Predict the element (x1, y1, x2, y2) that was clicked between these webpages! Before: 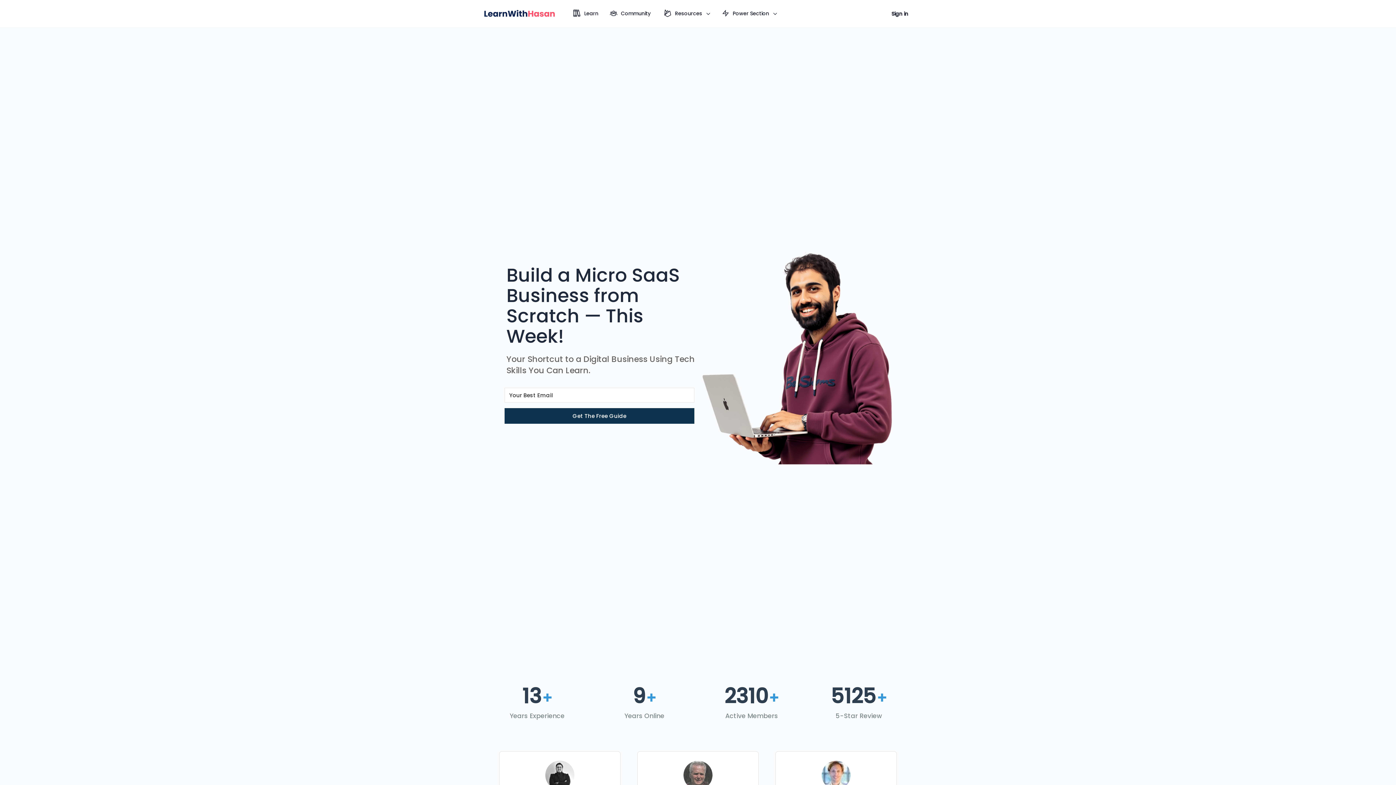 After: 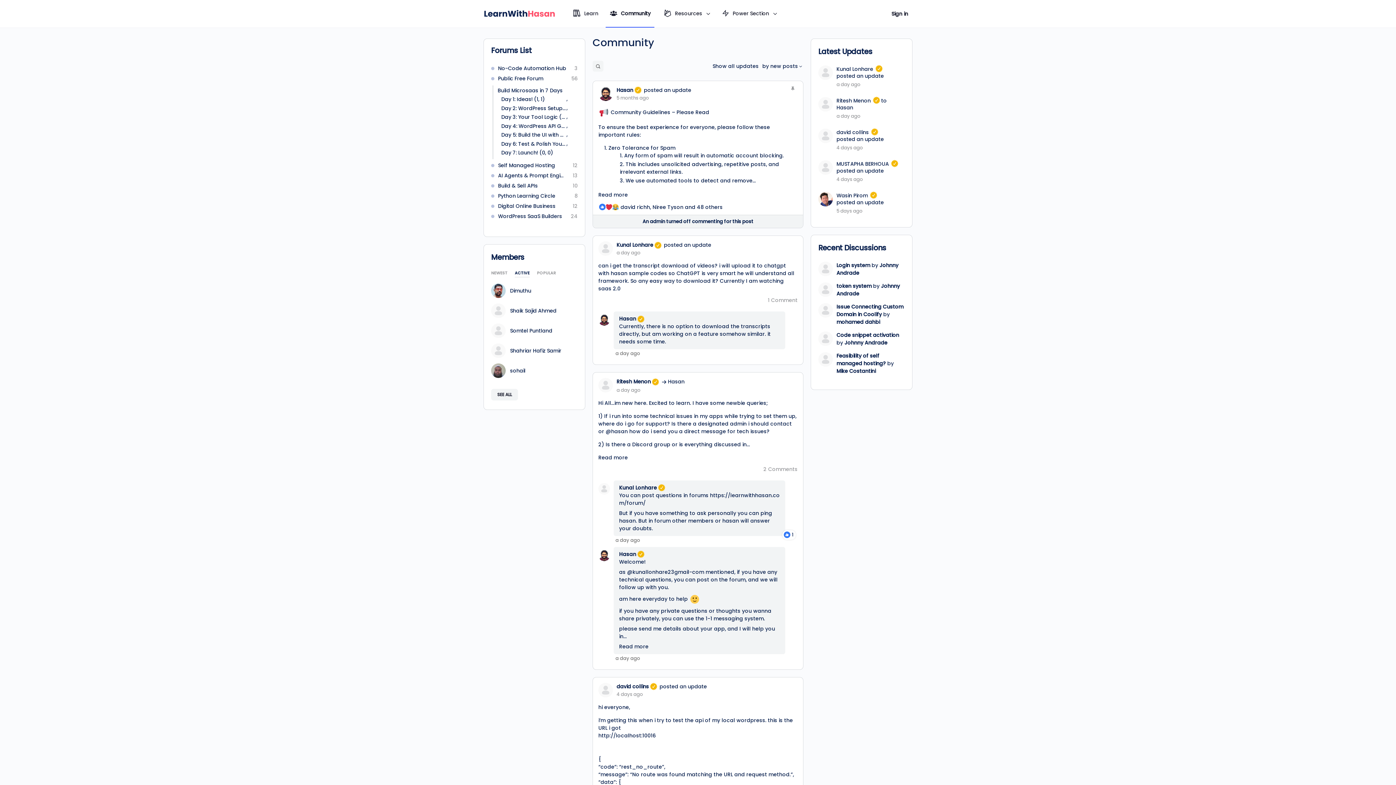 Action: bbox: (605, 0, 654, 27) label: Community